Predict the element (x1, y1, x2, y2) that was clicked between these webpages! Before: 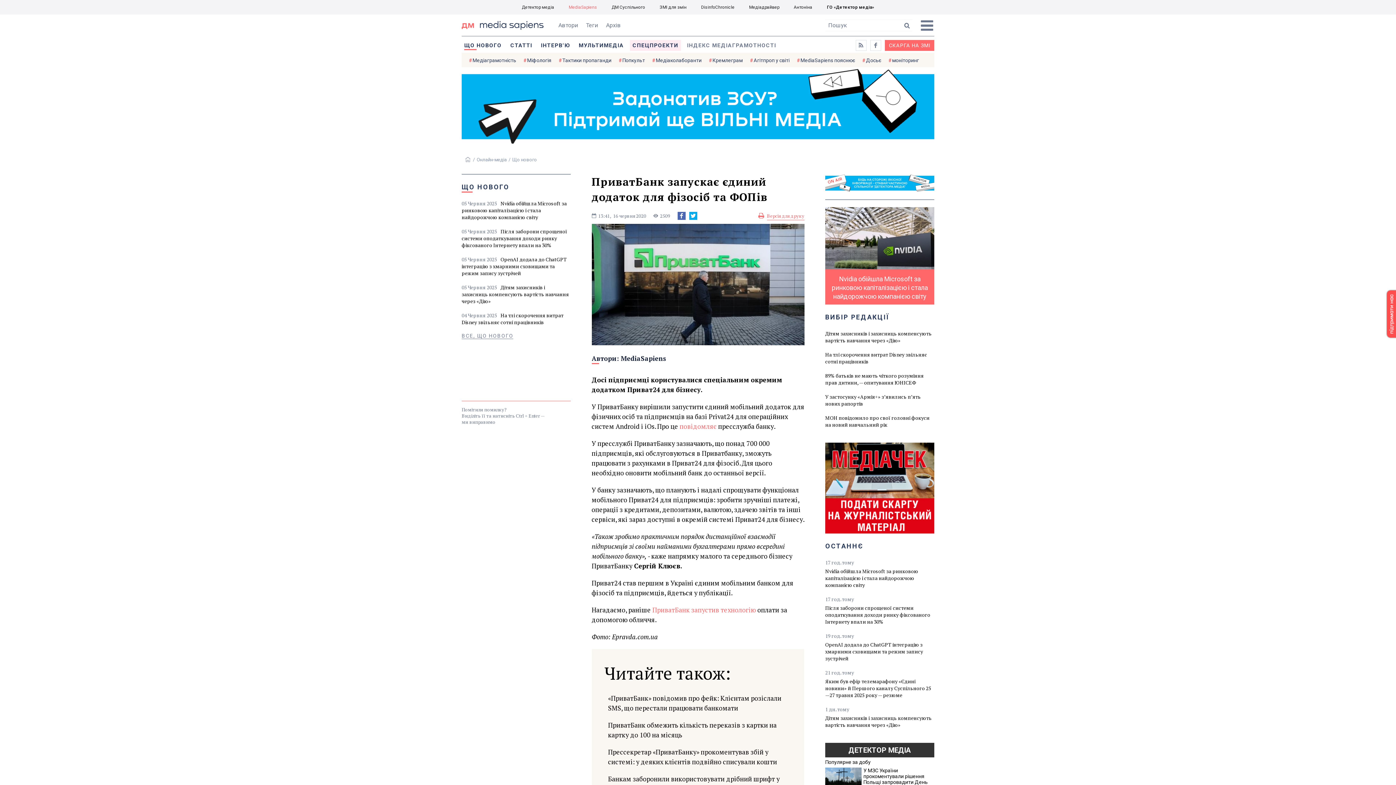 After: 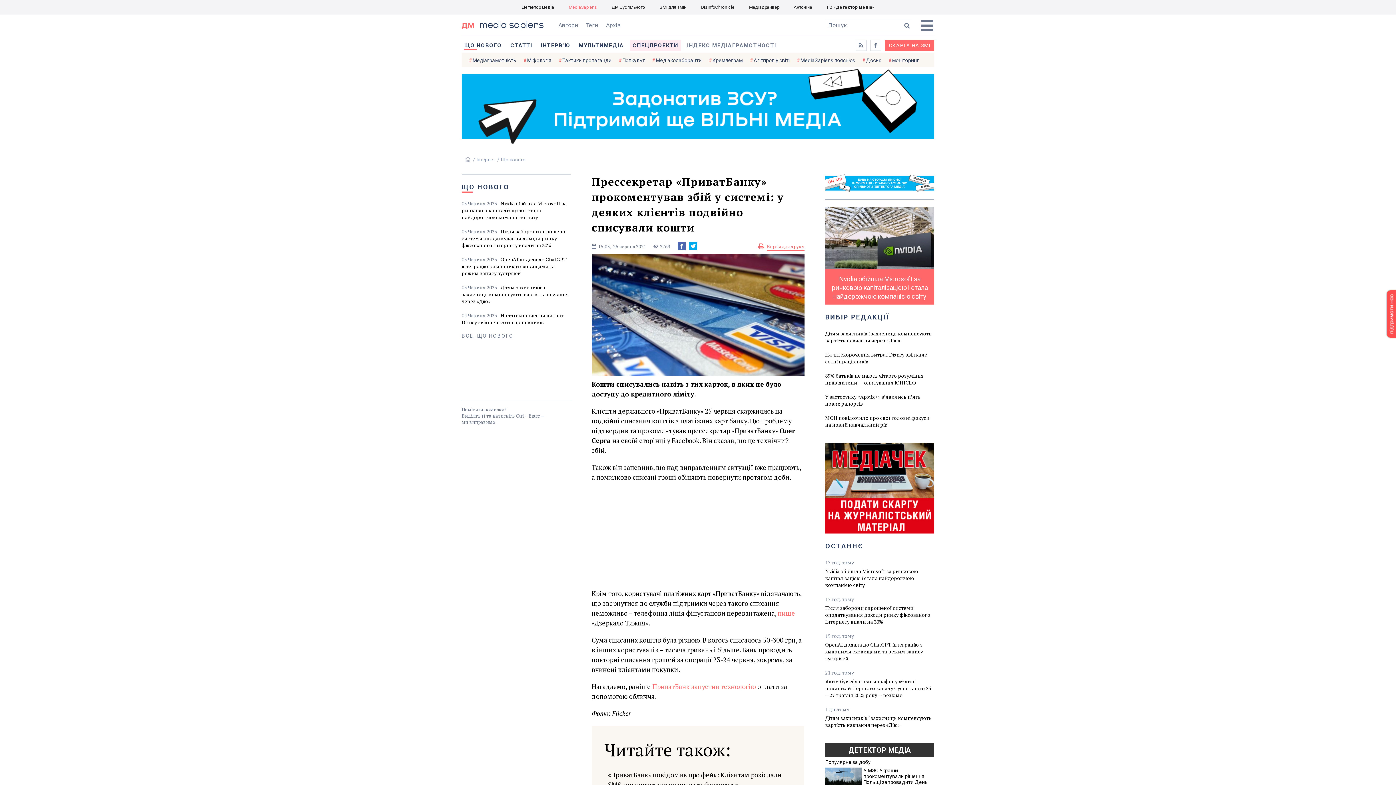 Action: label: Прессекретар «ПриватБанку» прокоментував збій у системі: у деяких клієнтів подвійно списували кошти bbox: (608, 747, 788, 767)